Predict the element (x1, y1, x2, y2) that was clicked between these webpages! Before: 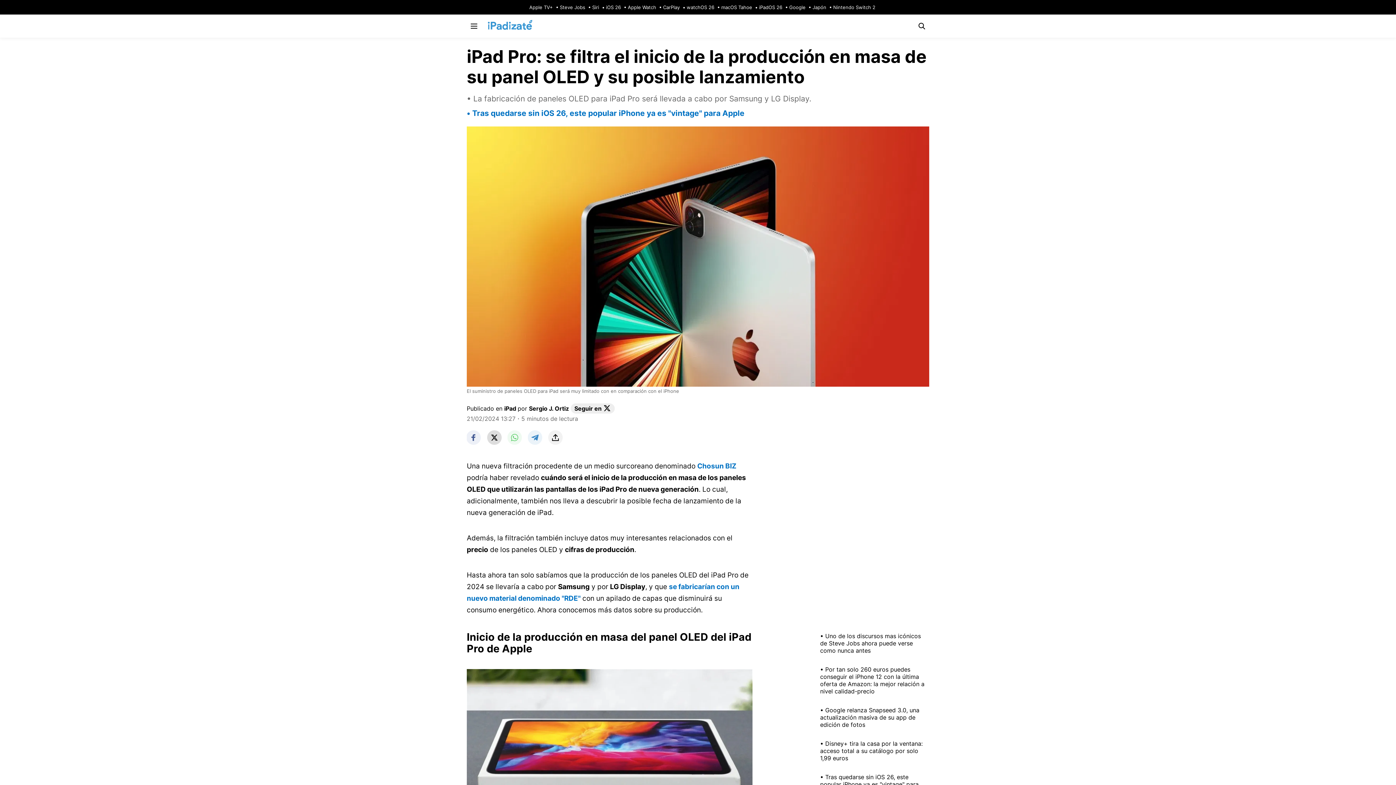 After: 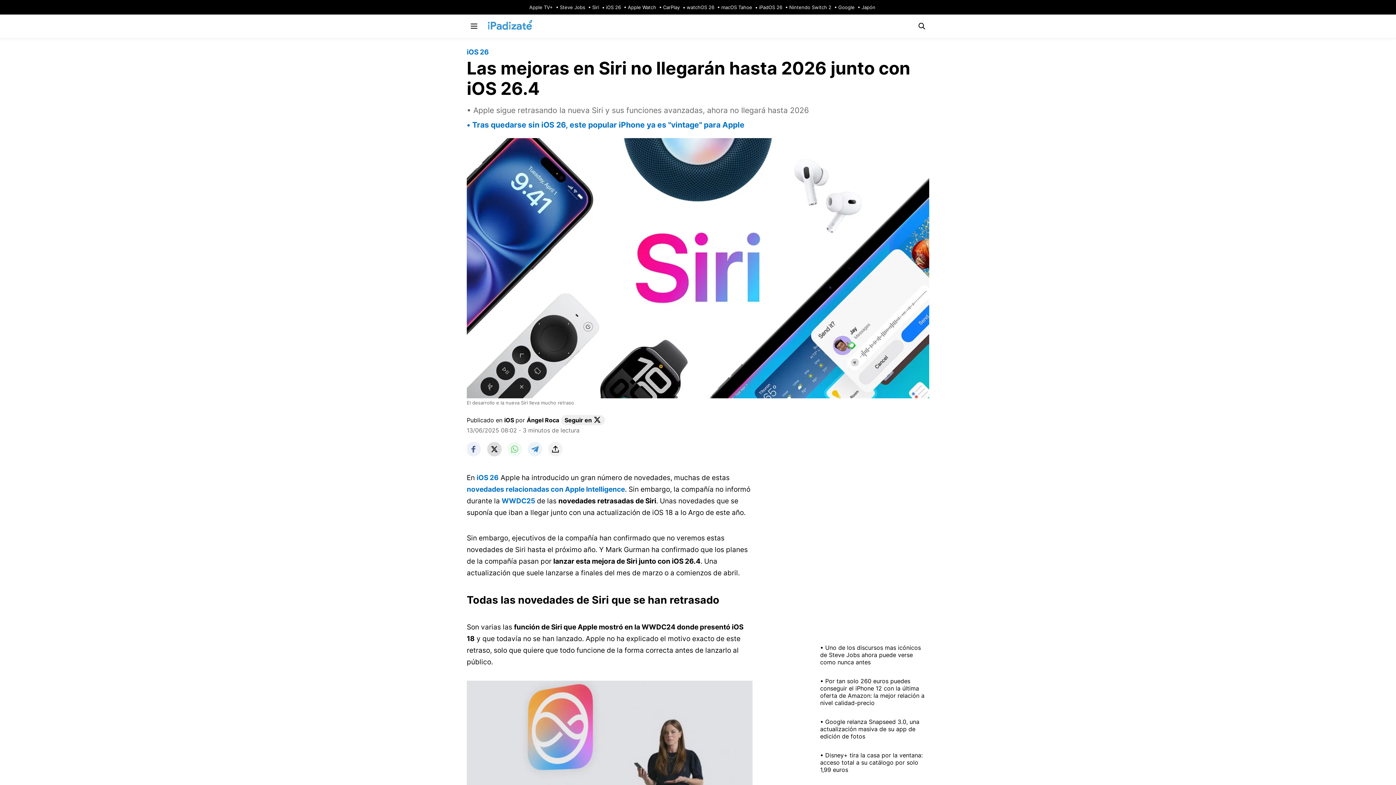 Action: bbox: (586, 4, 599, 10) label: Siri